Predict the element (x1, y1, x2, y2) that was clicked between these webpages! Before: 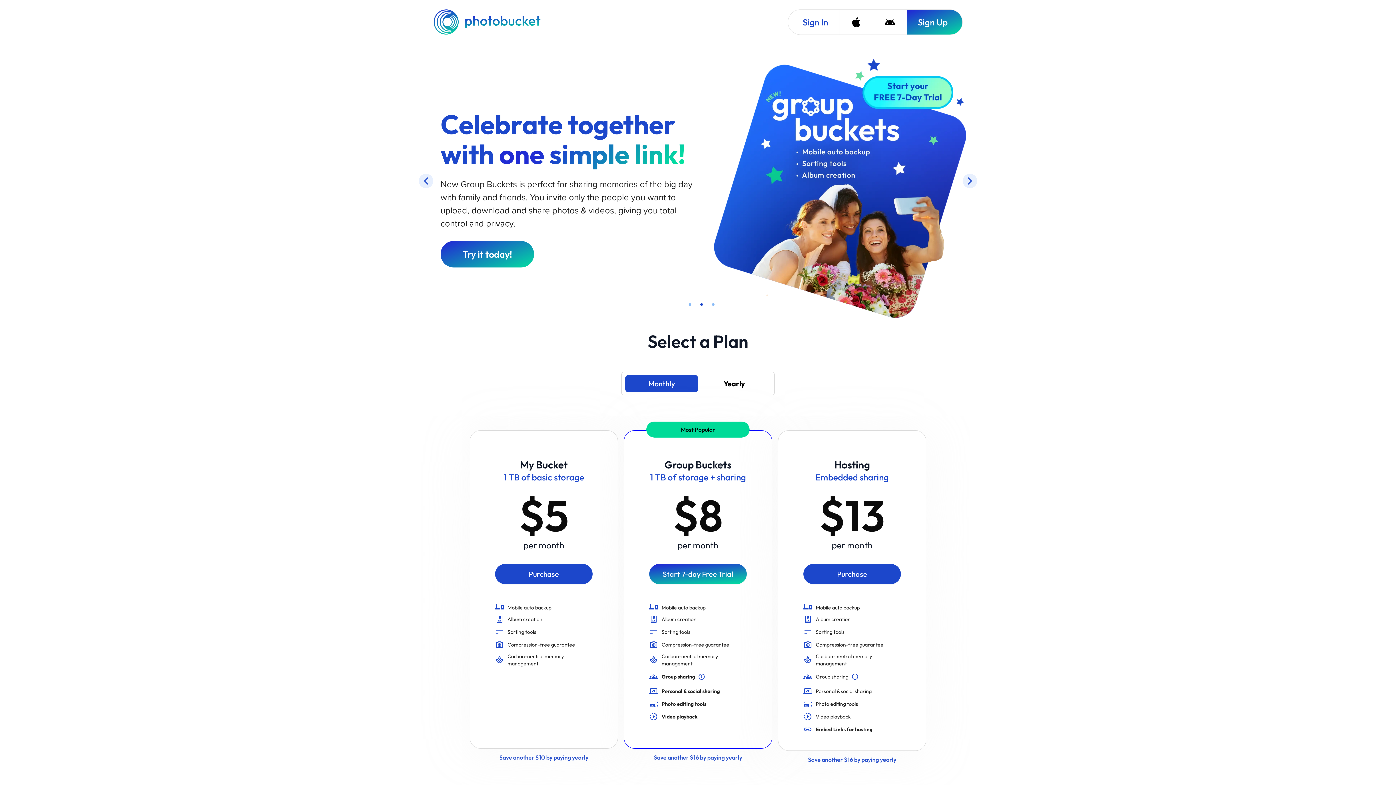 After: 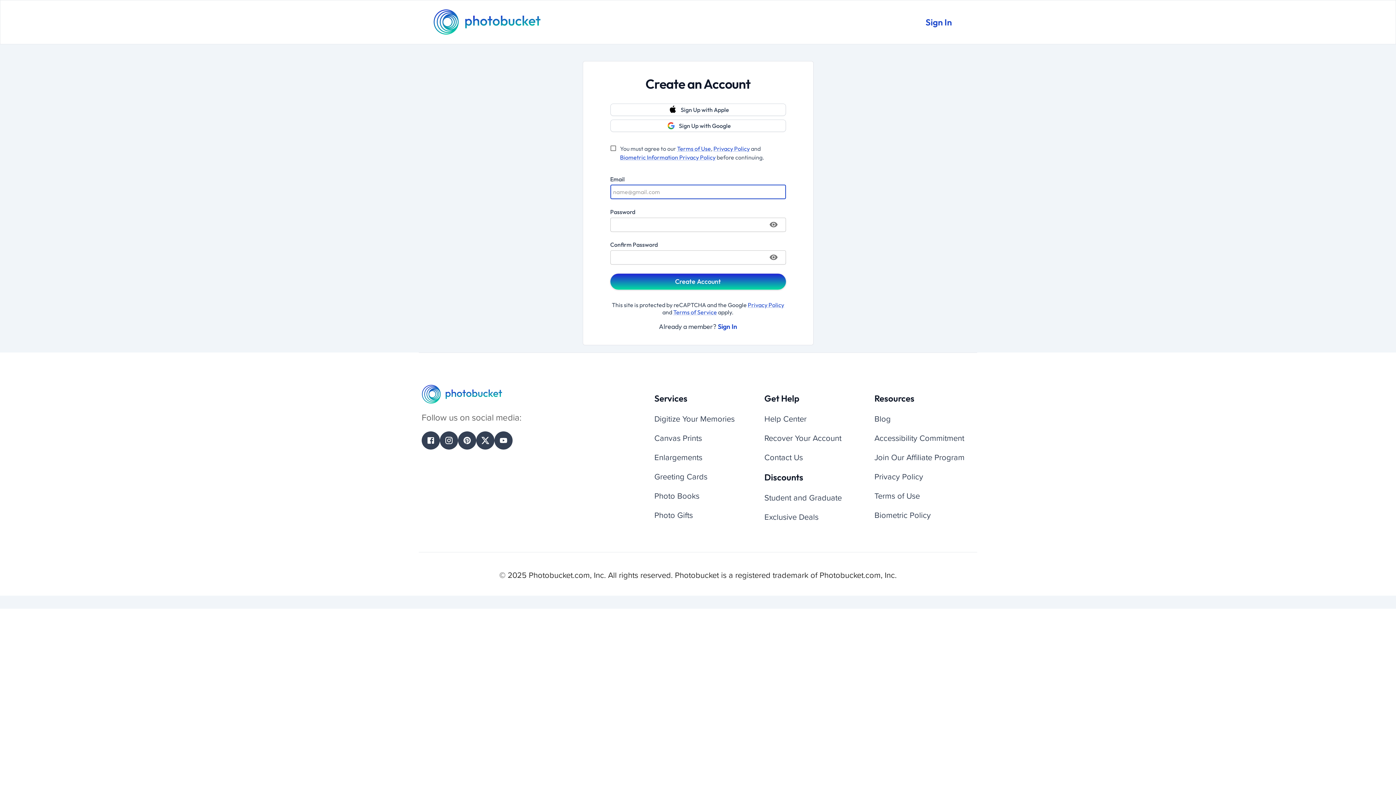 Action: label: Purchase bbox: (803, 463, 901, 483)